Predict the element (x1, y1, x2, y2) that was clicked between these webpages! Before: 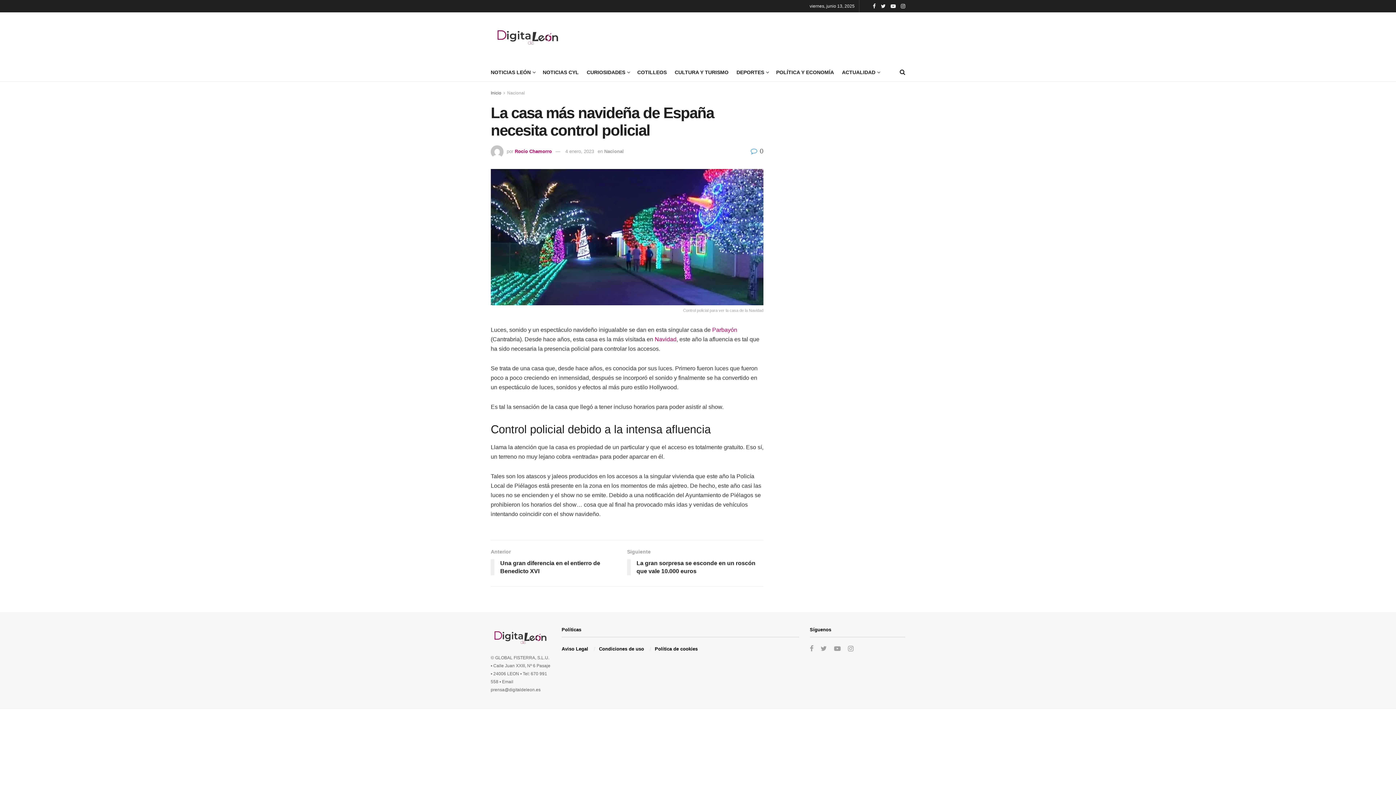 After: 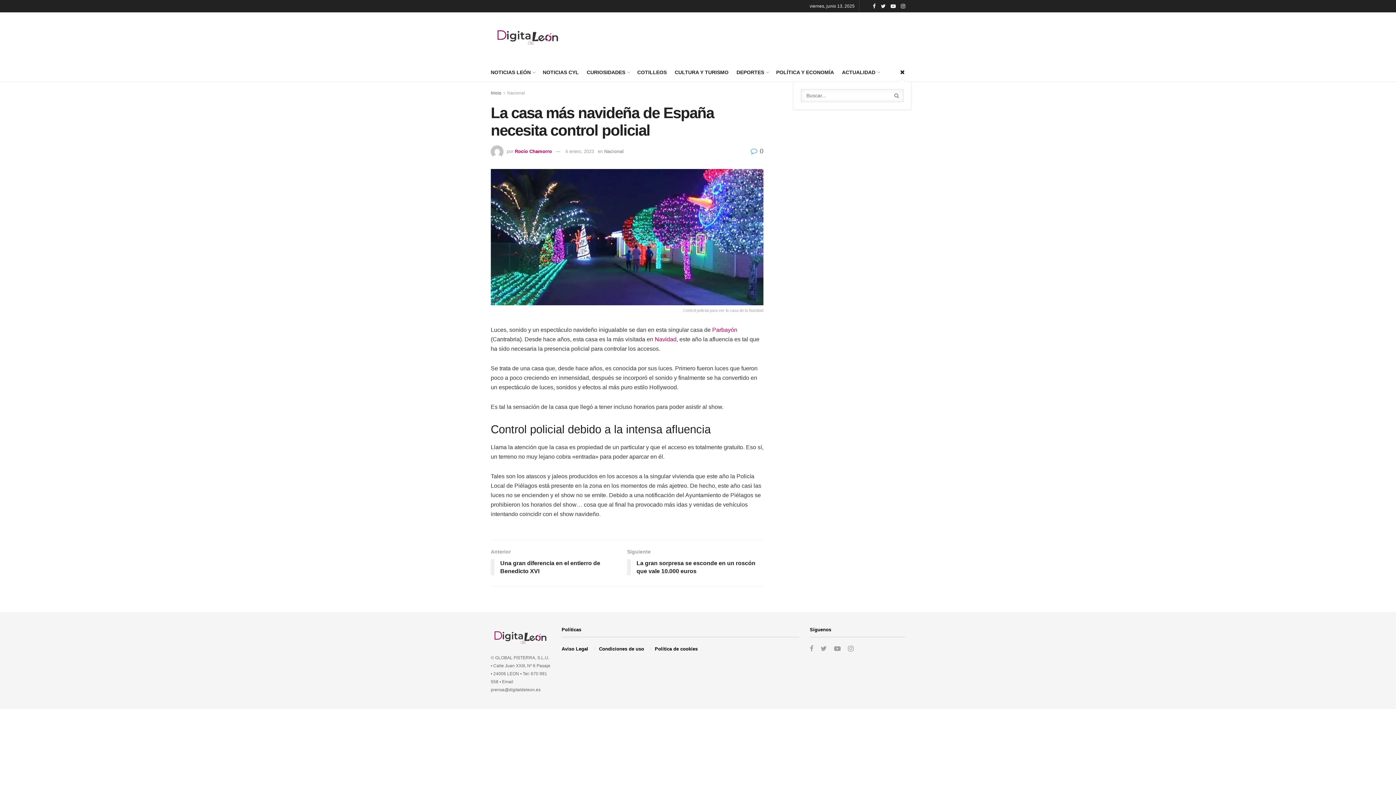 Action: bbox: (900, 63, 905, 81)